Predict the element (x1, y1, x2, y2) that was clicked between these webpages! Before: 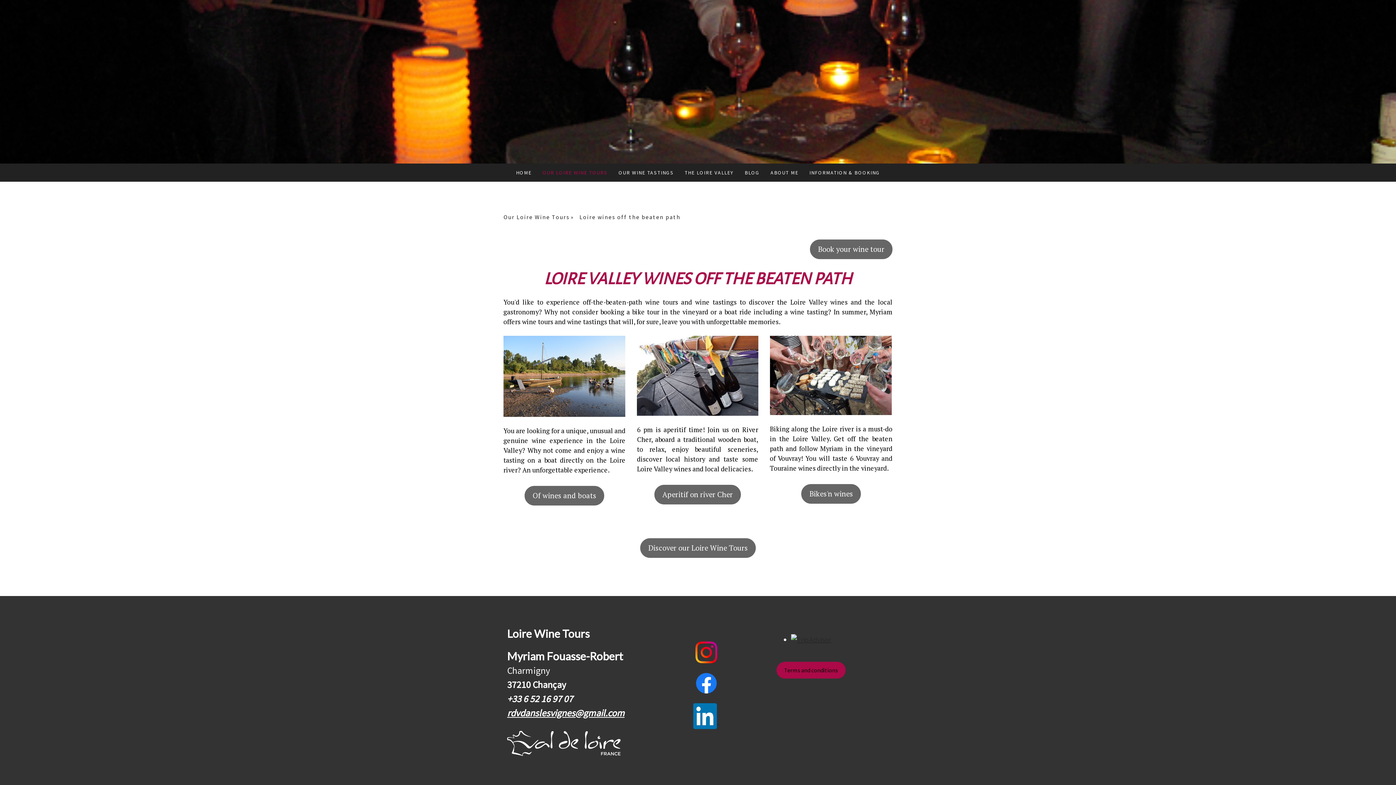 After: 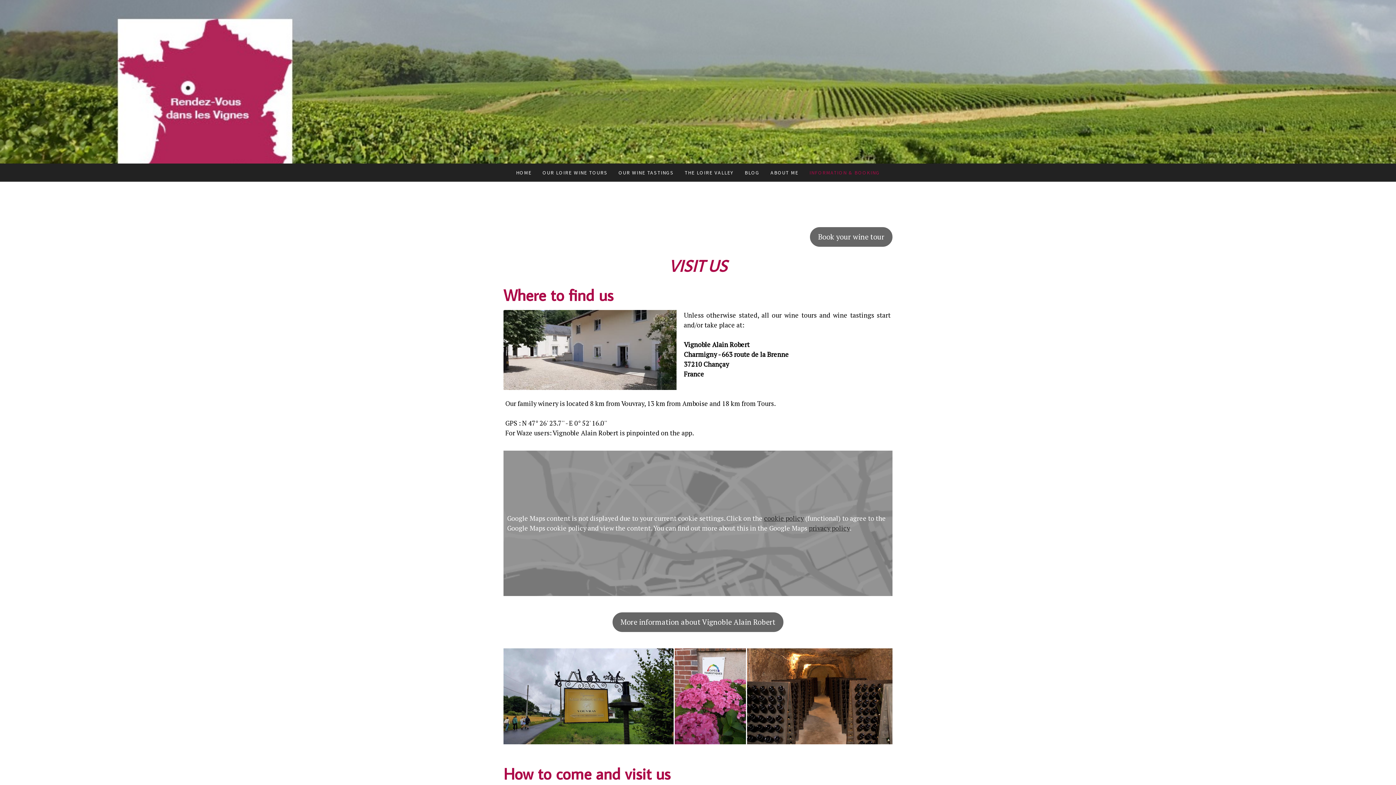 Action: label: INFORMATION & BOOKING bbox: (804, 163, 885, 181)